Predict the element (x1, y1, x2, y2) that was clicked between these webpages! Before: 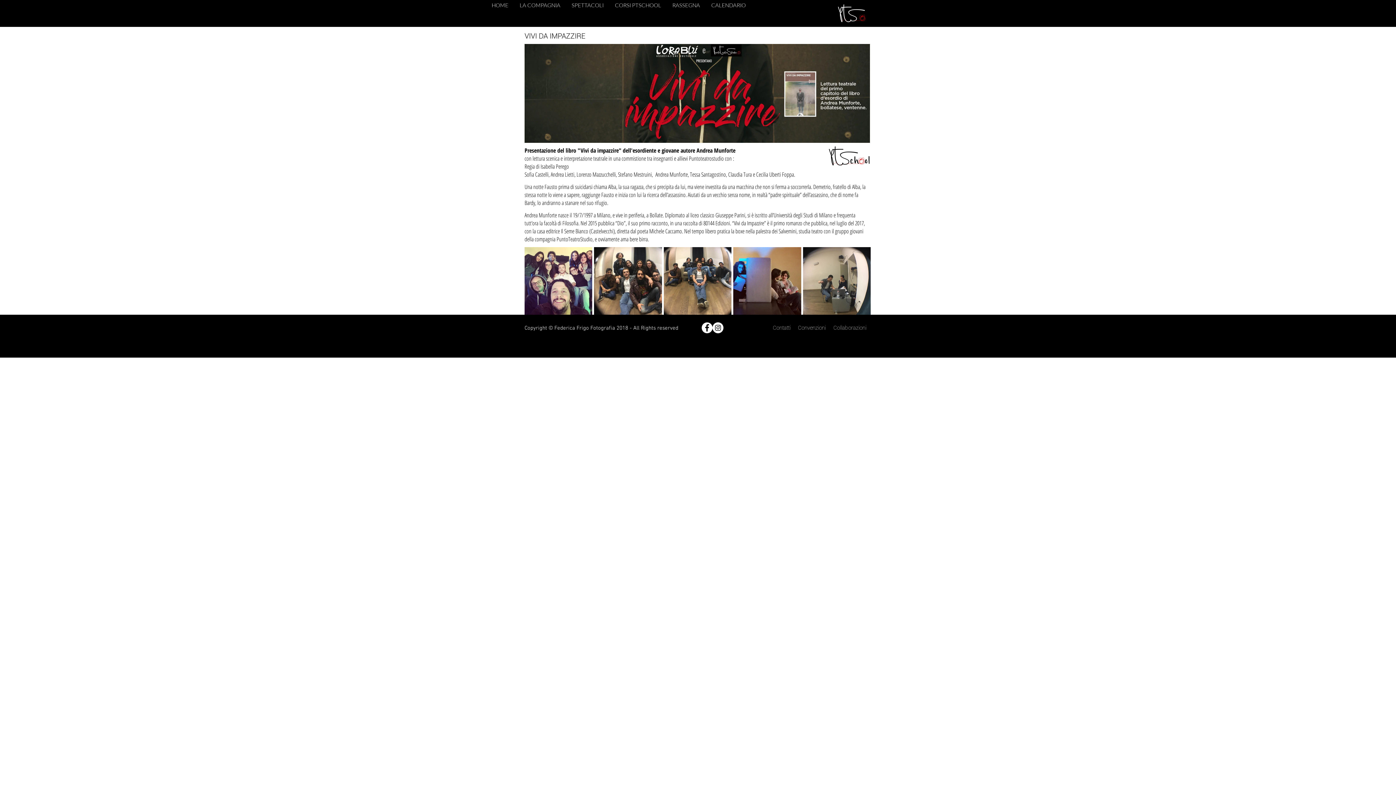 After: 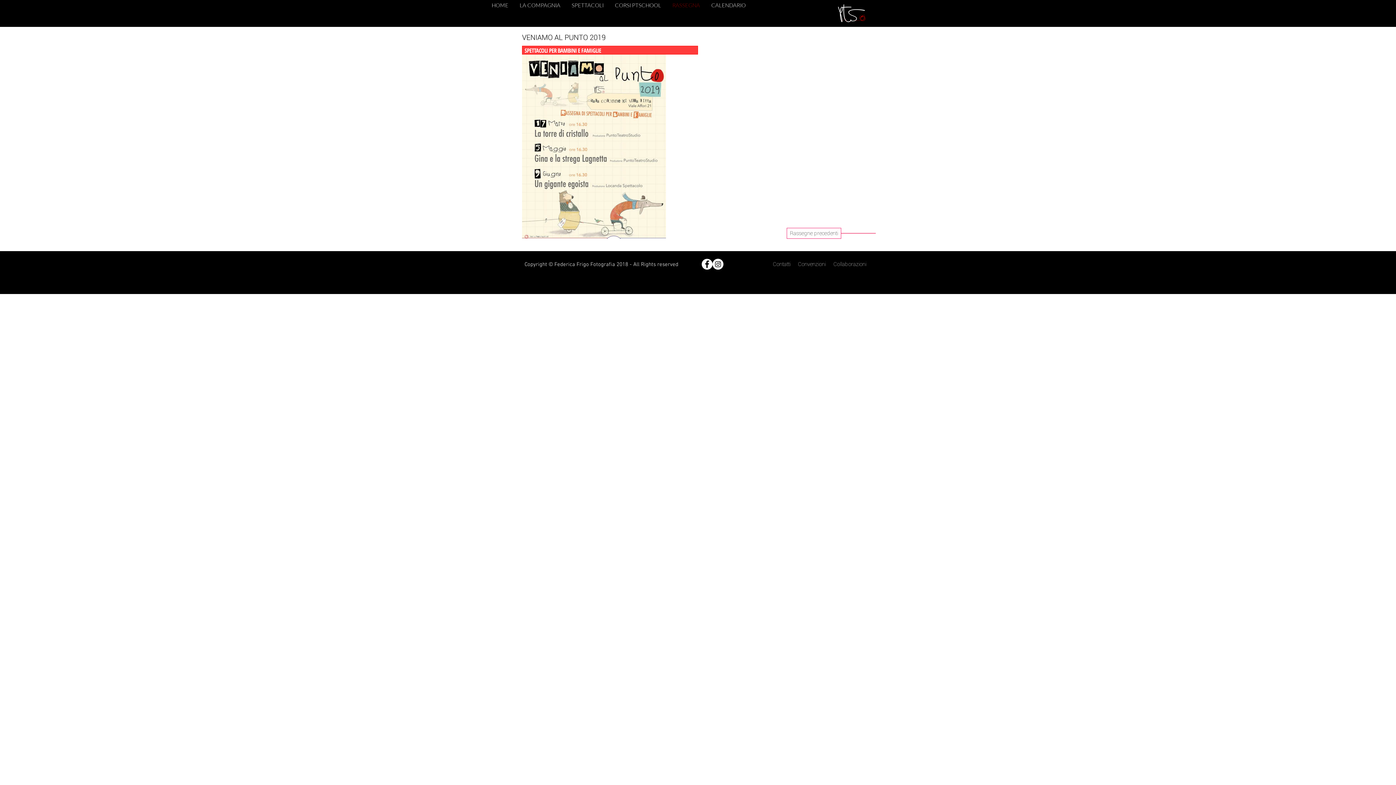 Action: bbox: (667, 0, 705, 10) label: RASSEGNA